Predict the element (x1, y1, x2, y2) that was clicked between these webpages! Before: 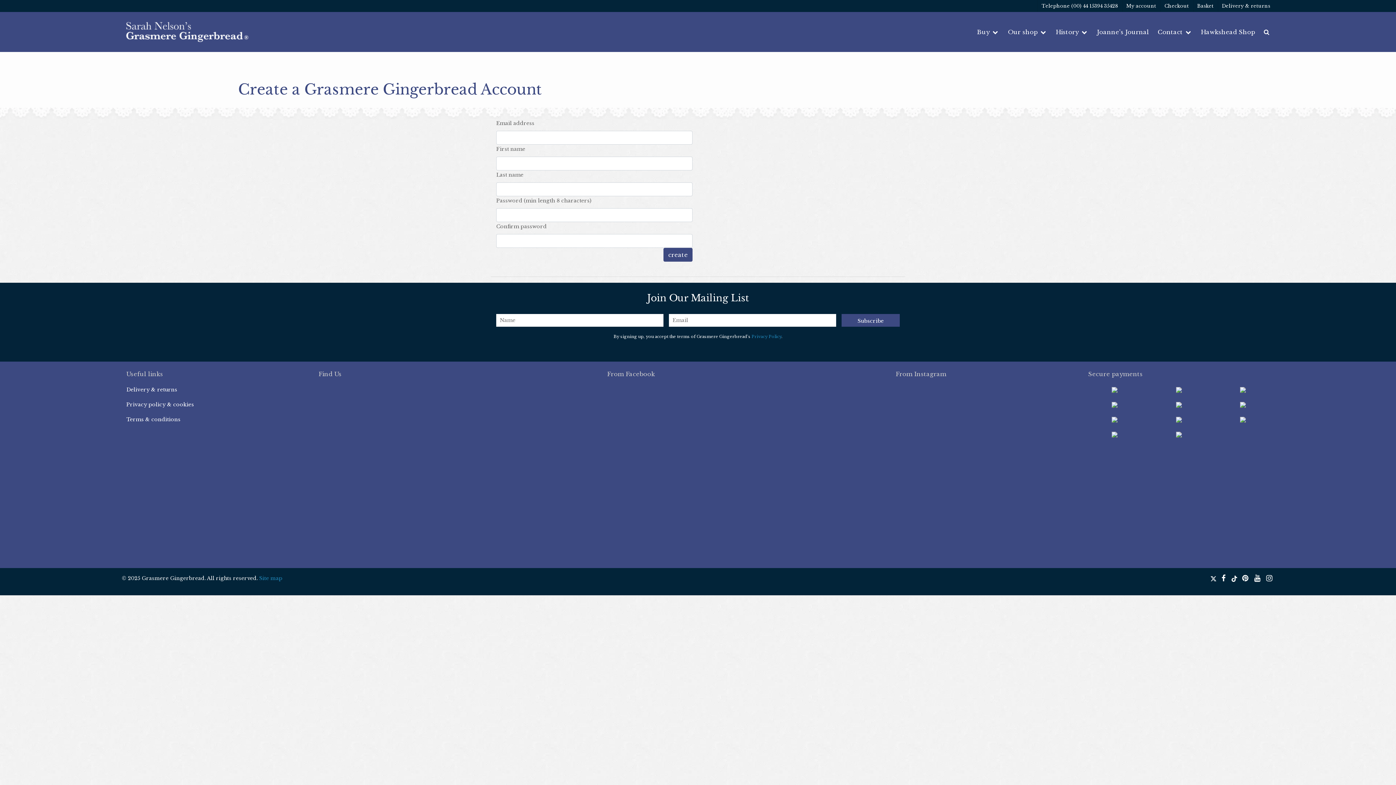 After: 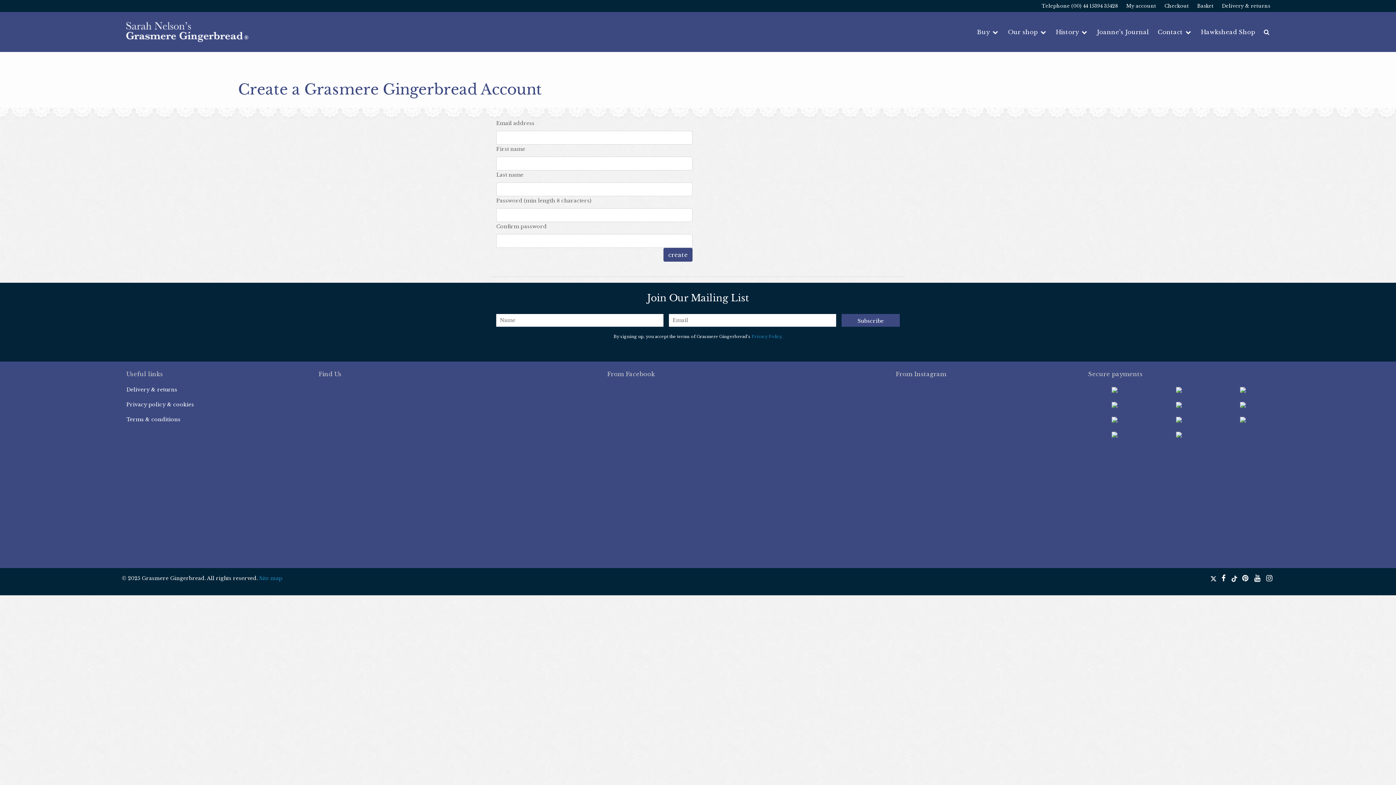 Action: label:   bbox: (1242, 574, 1250, 582)